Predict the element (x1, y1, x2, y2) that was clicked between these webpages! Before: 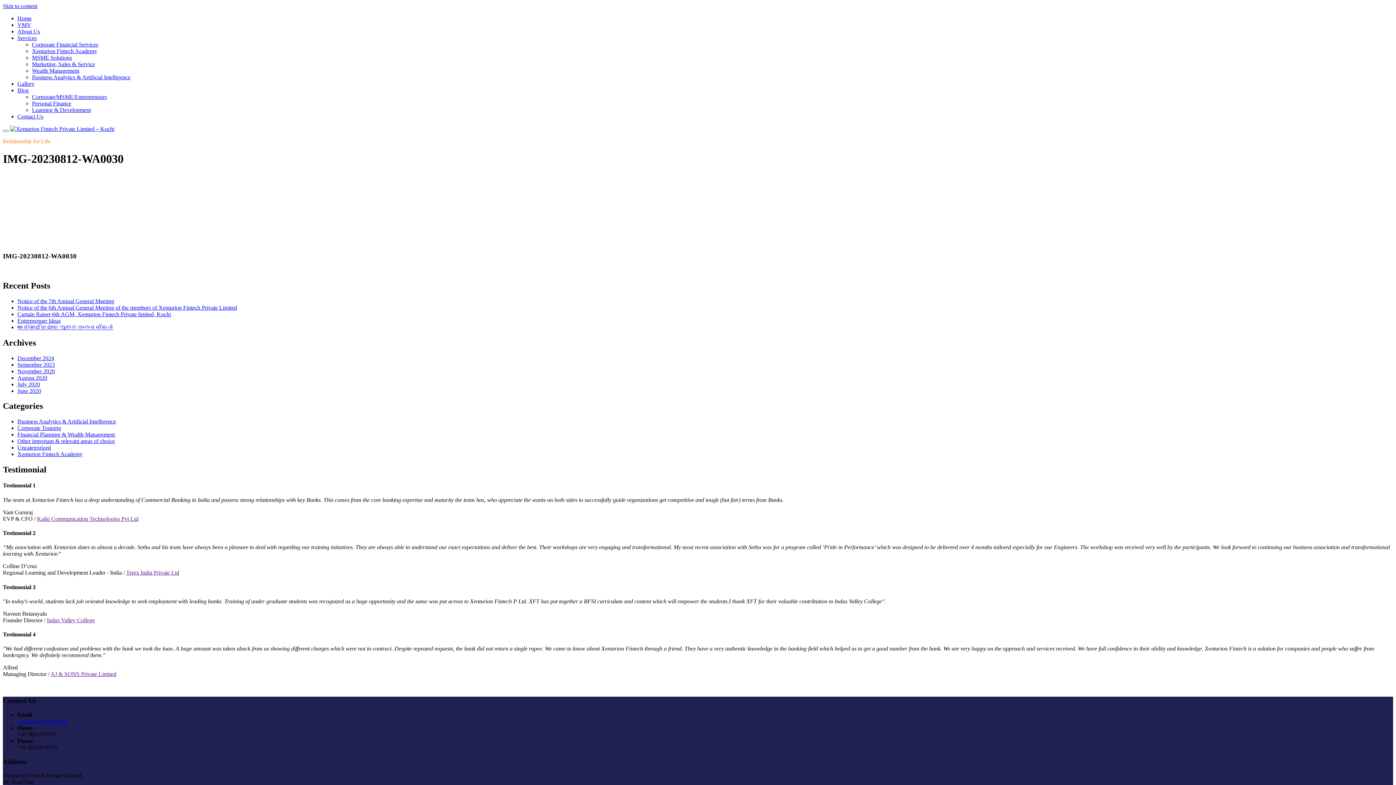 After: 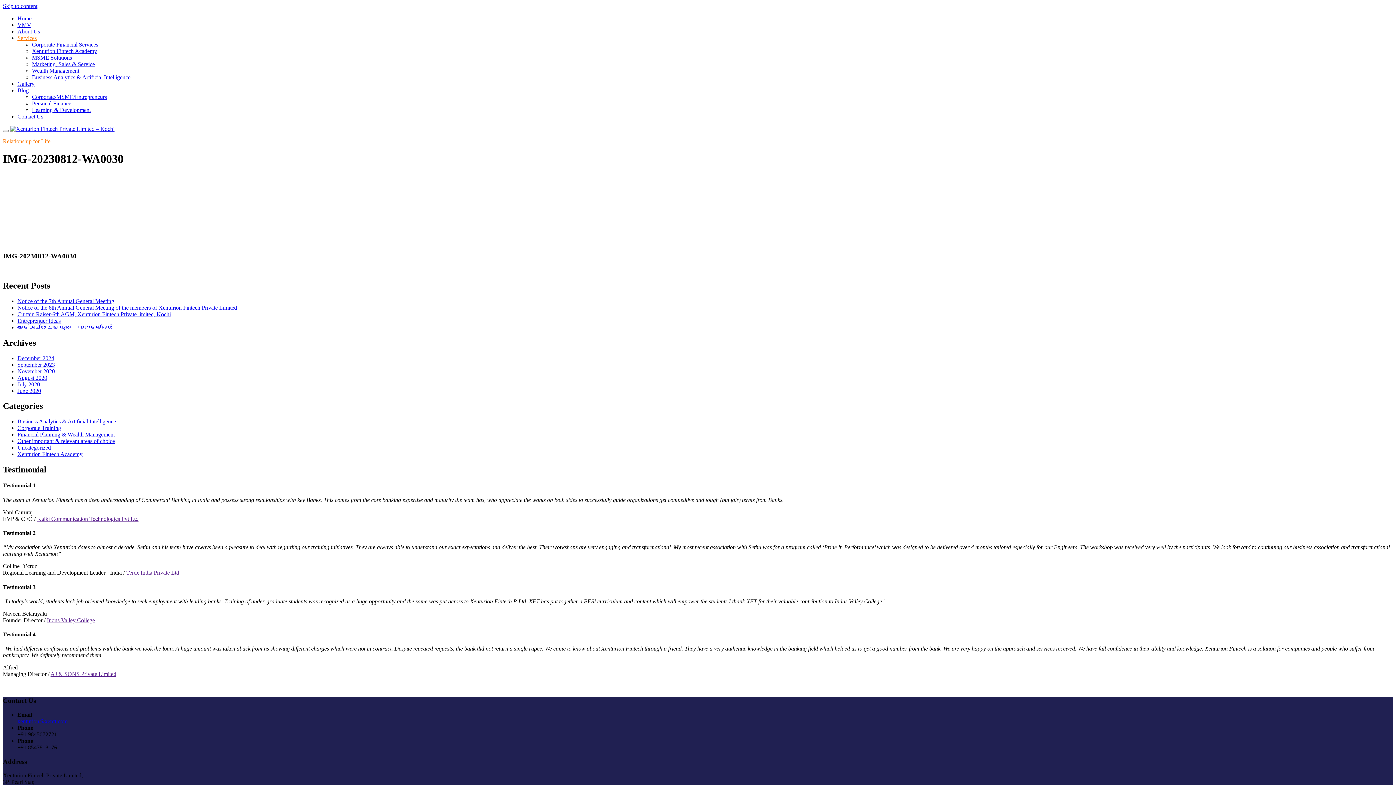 Action: label: Services bbox: (17, 34, 36, 41)